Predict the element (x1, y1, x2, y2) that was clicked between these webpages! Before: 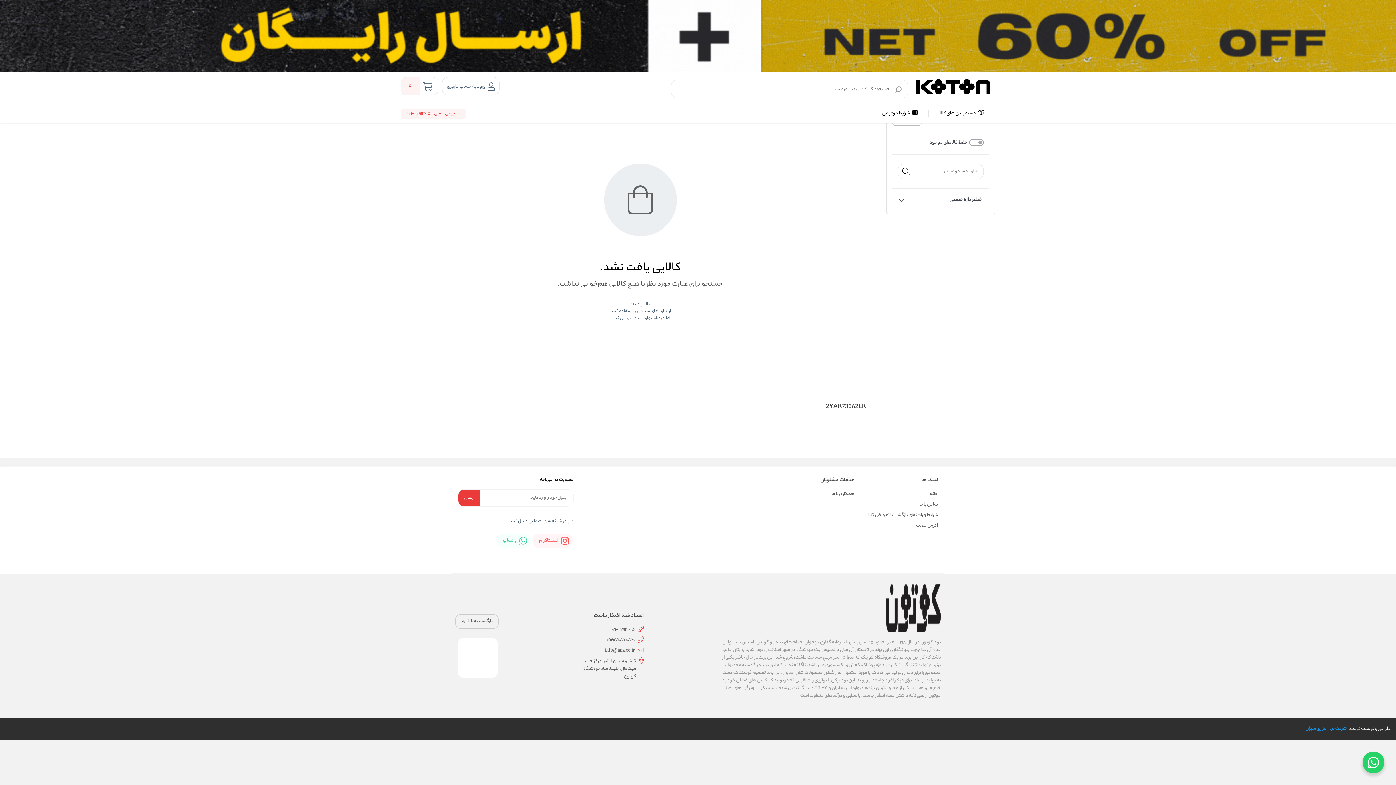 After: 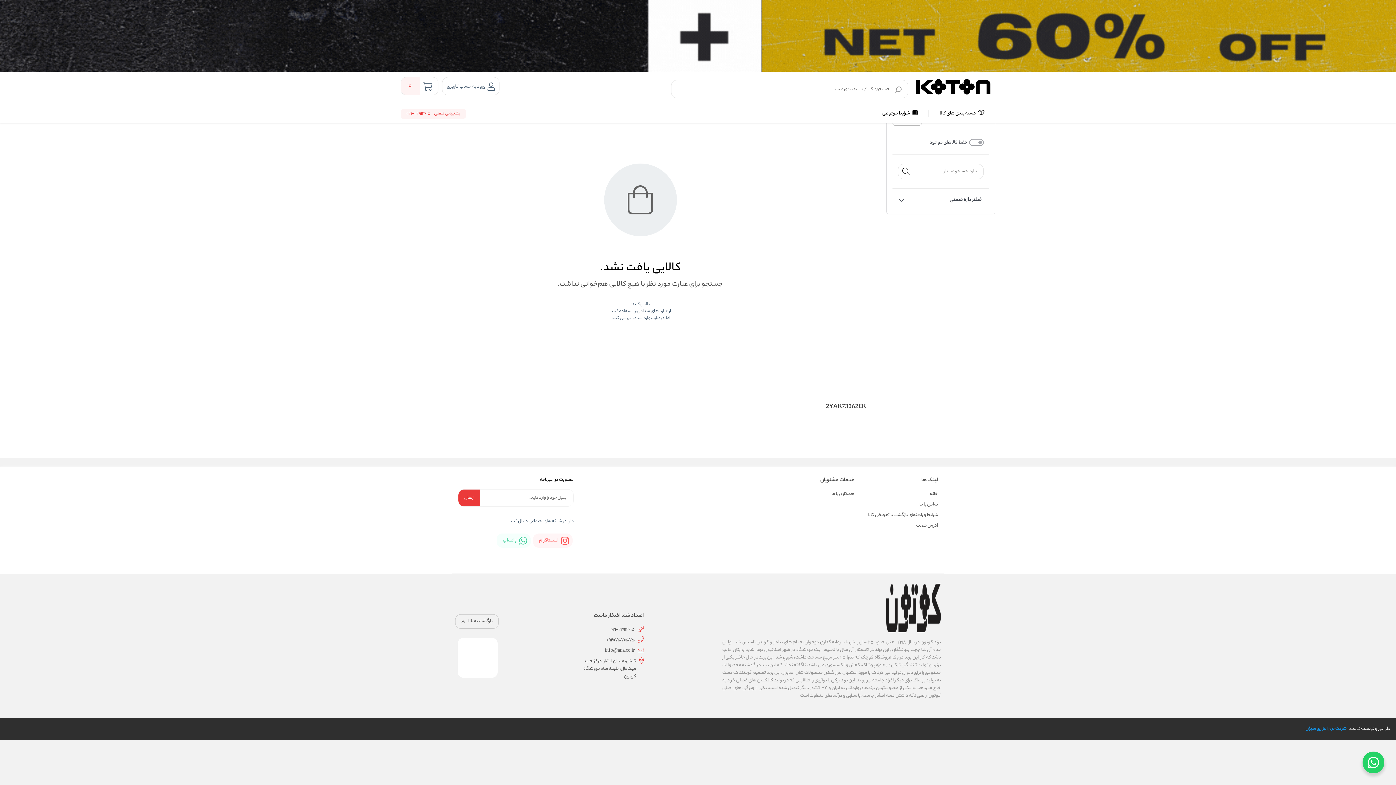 Action: label: info@ana.co.ir bbox: (604, 647, 635, 654)